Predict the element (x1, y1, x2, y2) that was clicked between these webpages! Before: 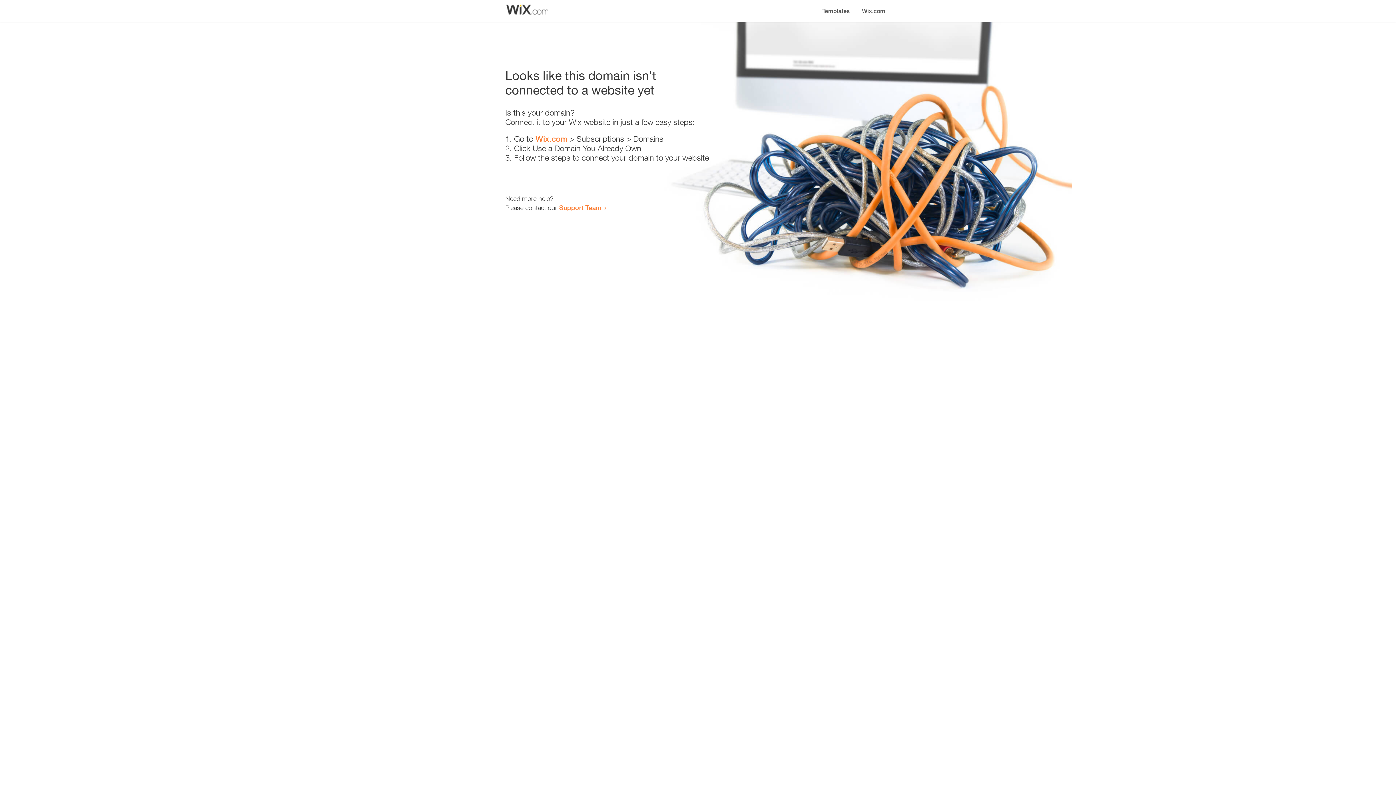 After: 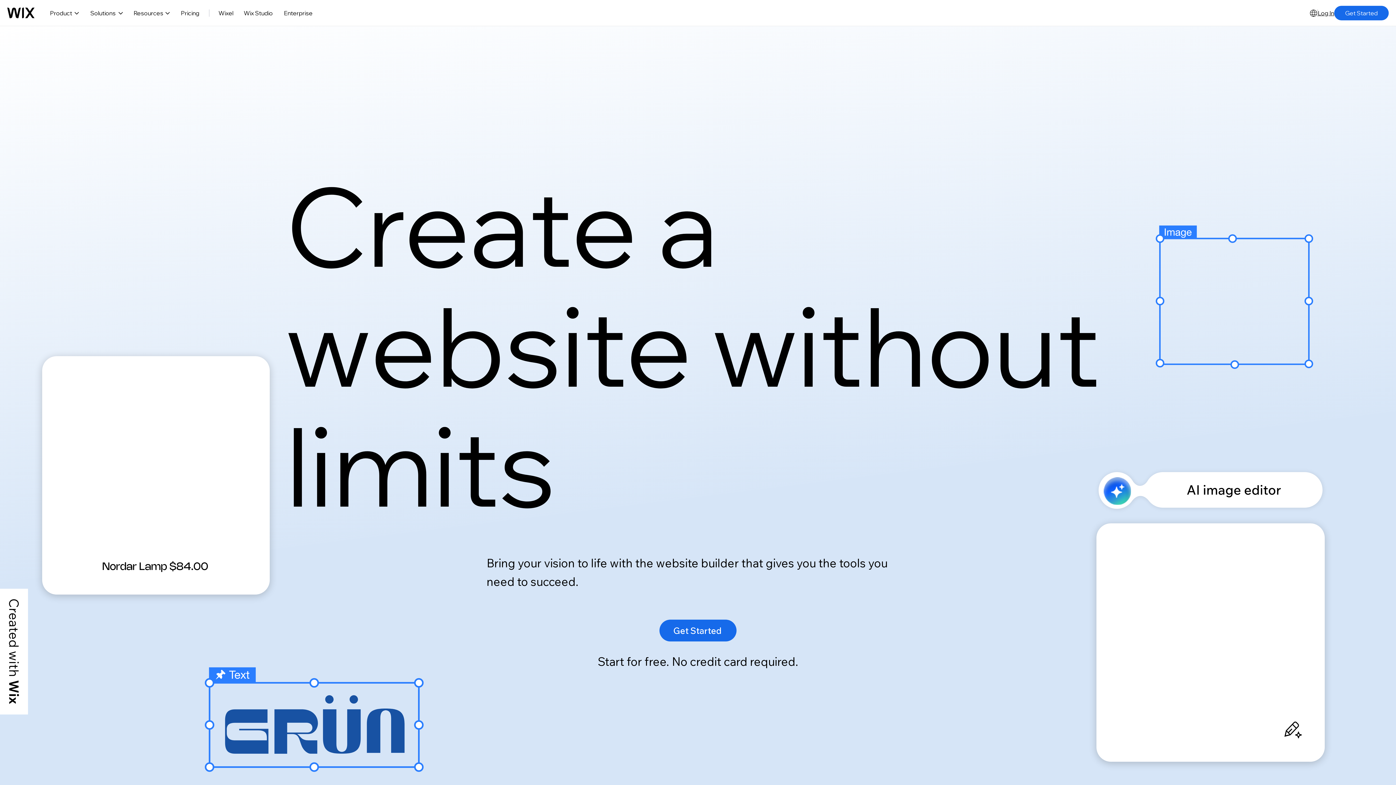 Action: label: Wix.com bbox: (535, 134, 567, 143)